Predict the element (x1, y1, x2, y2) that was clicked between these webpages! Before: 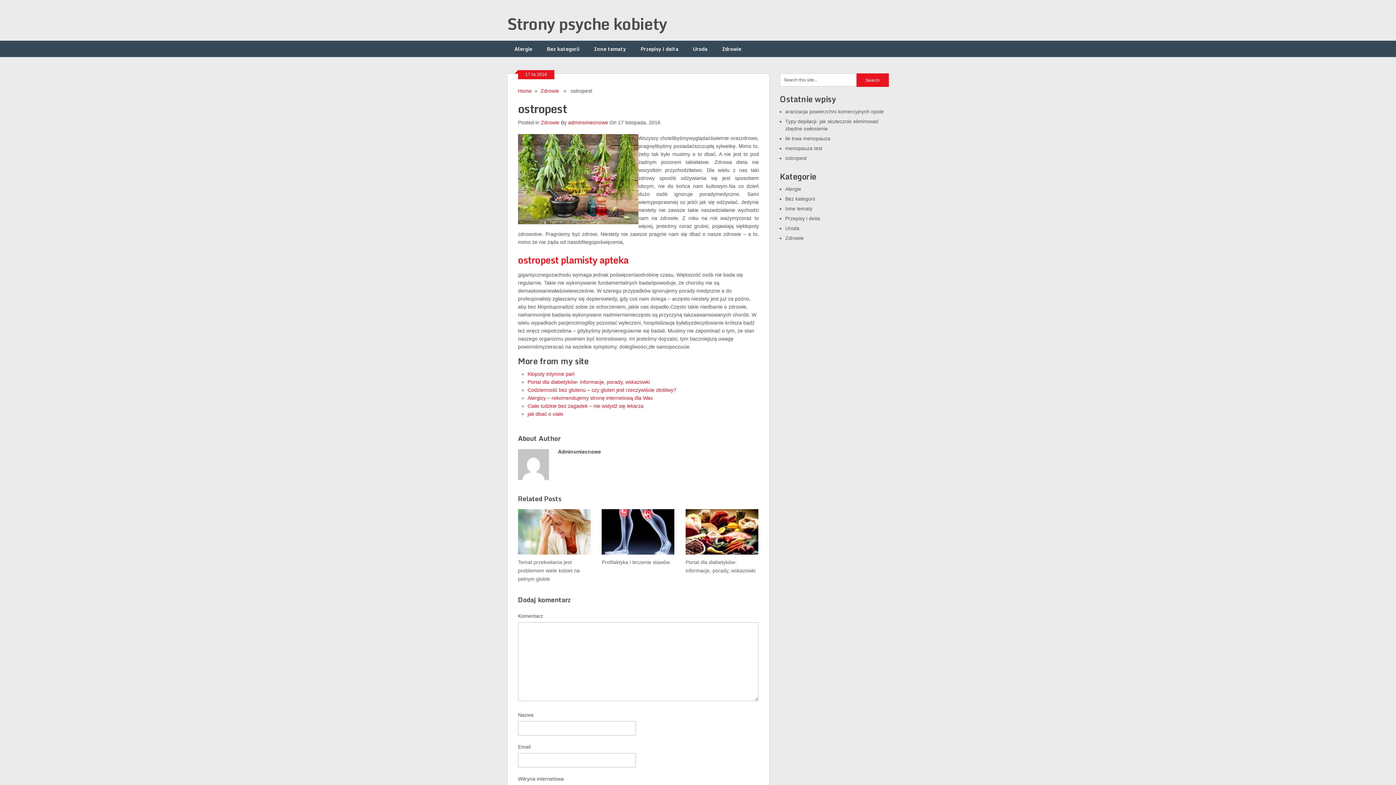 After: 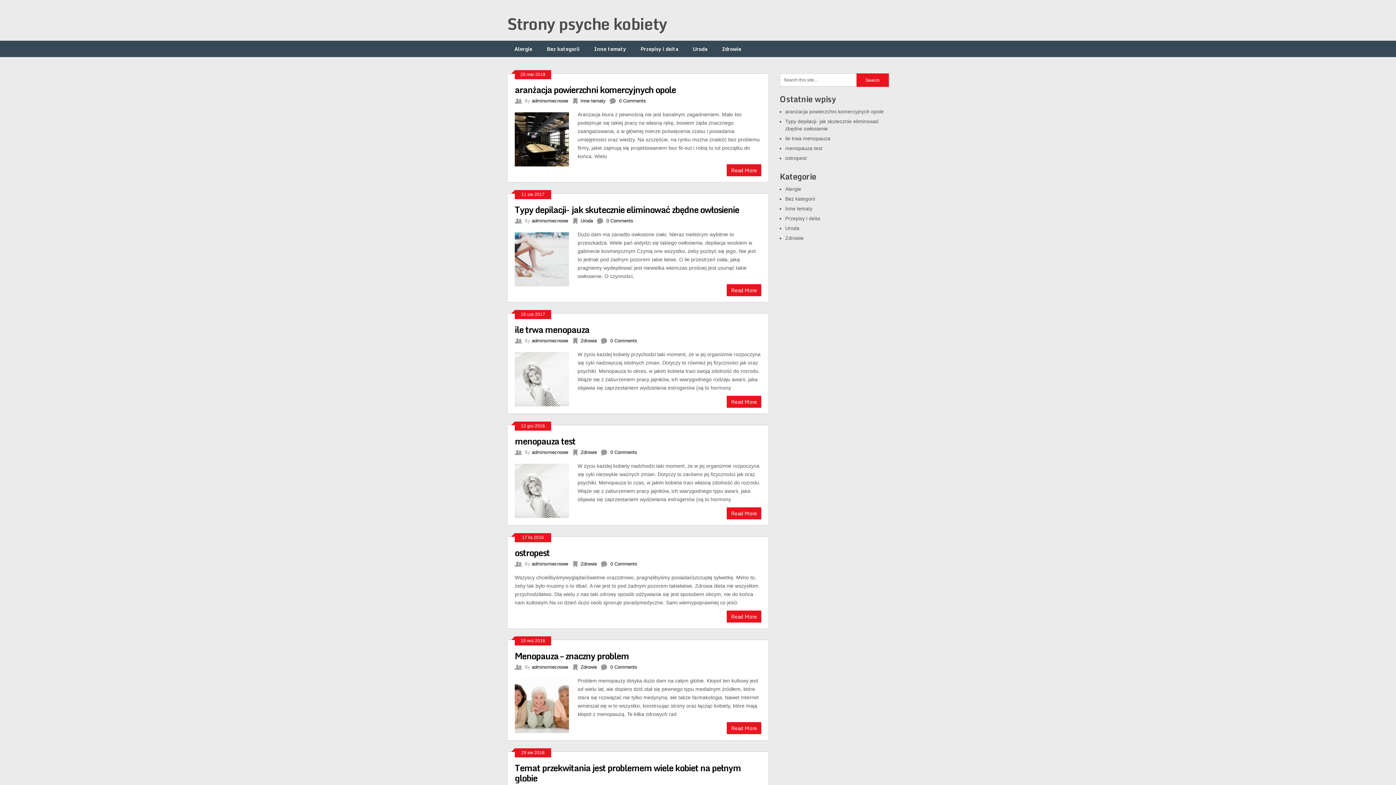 Action: bbox: (518, 88, 531, 93) label: Home